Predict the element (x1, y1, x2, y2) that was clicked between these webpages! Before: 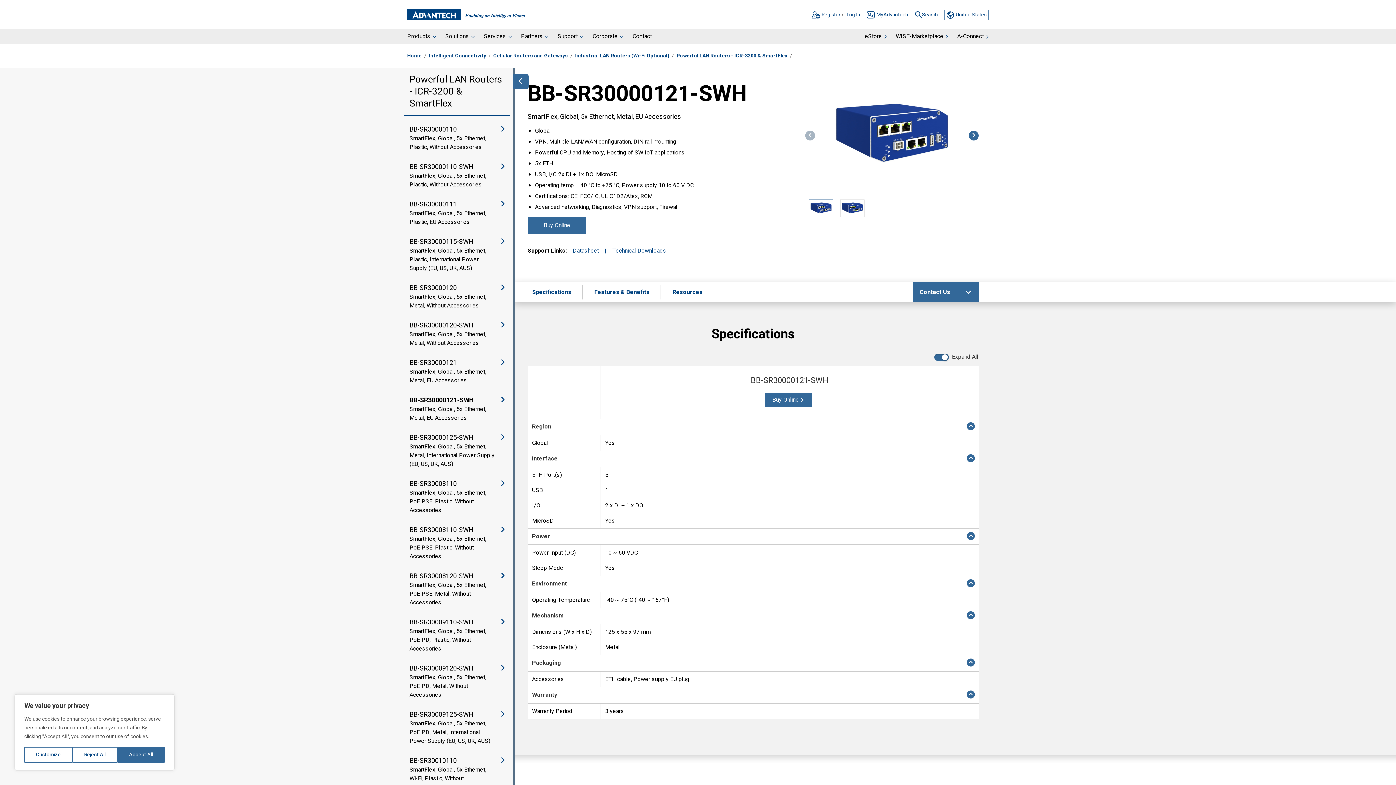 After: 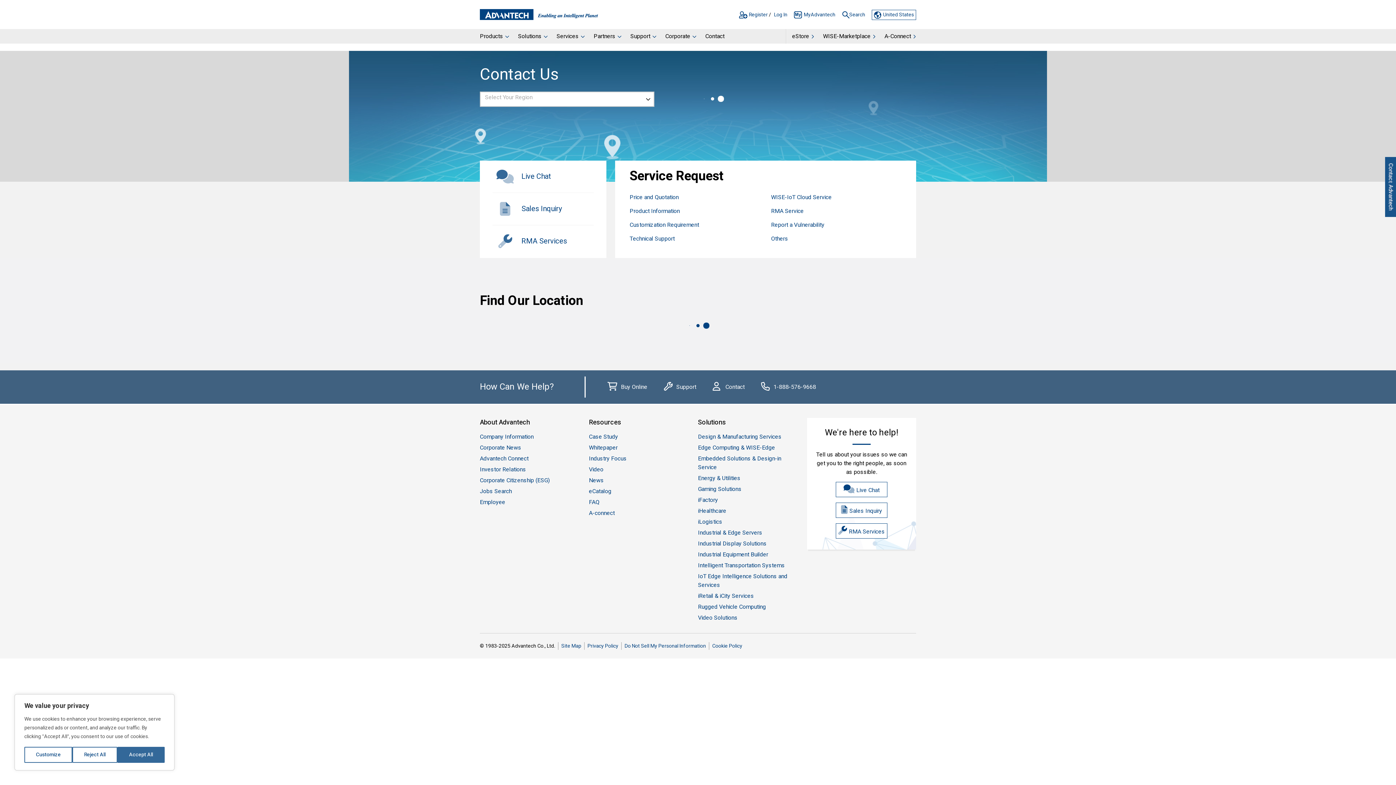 Action: bbox: (628, 29, 656, 45) label: Contact